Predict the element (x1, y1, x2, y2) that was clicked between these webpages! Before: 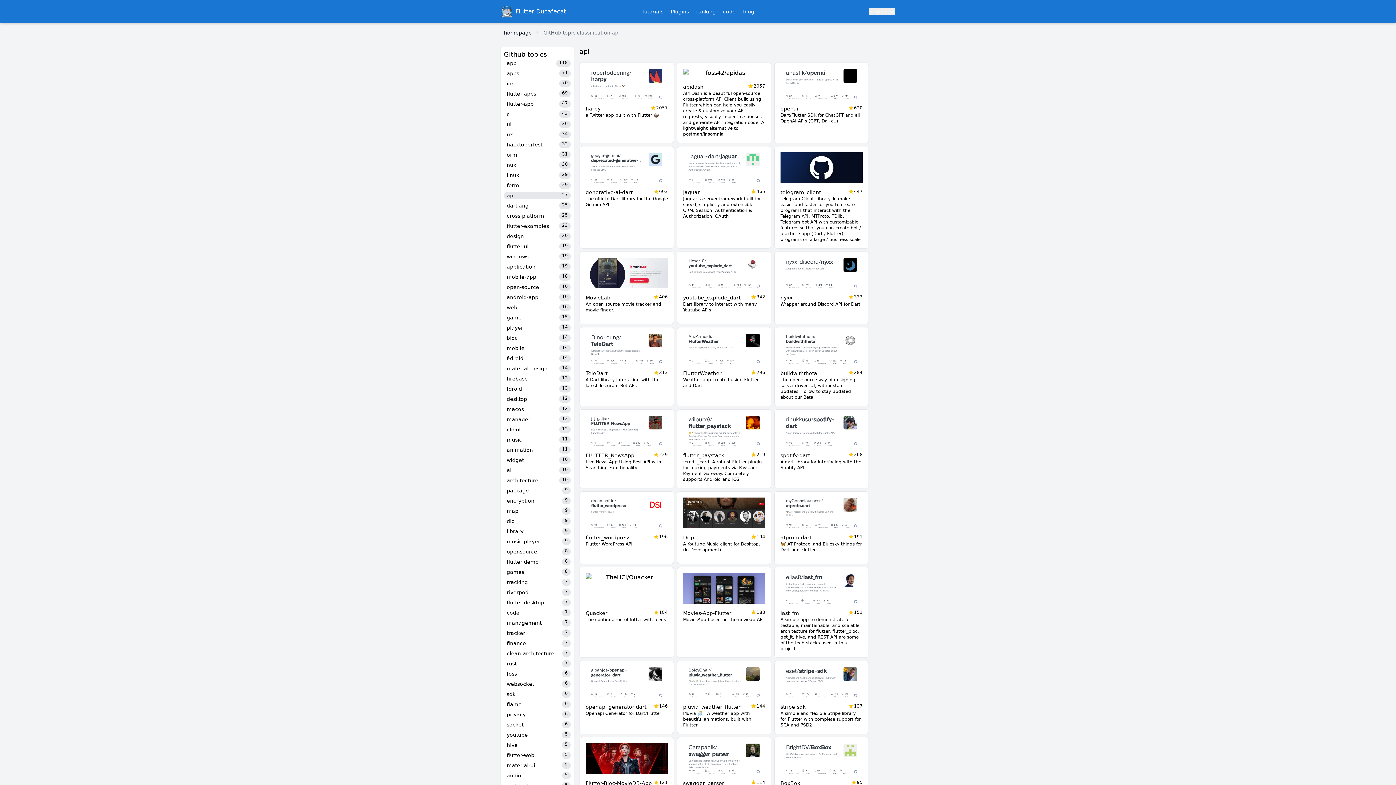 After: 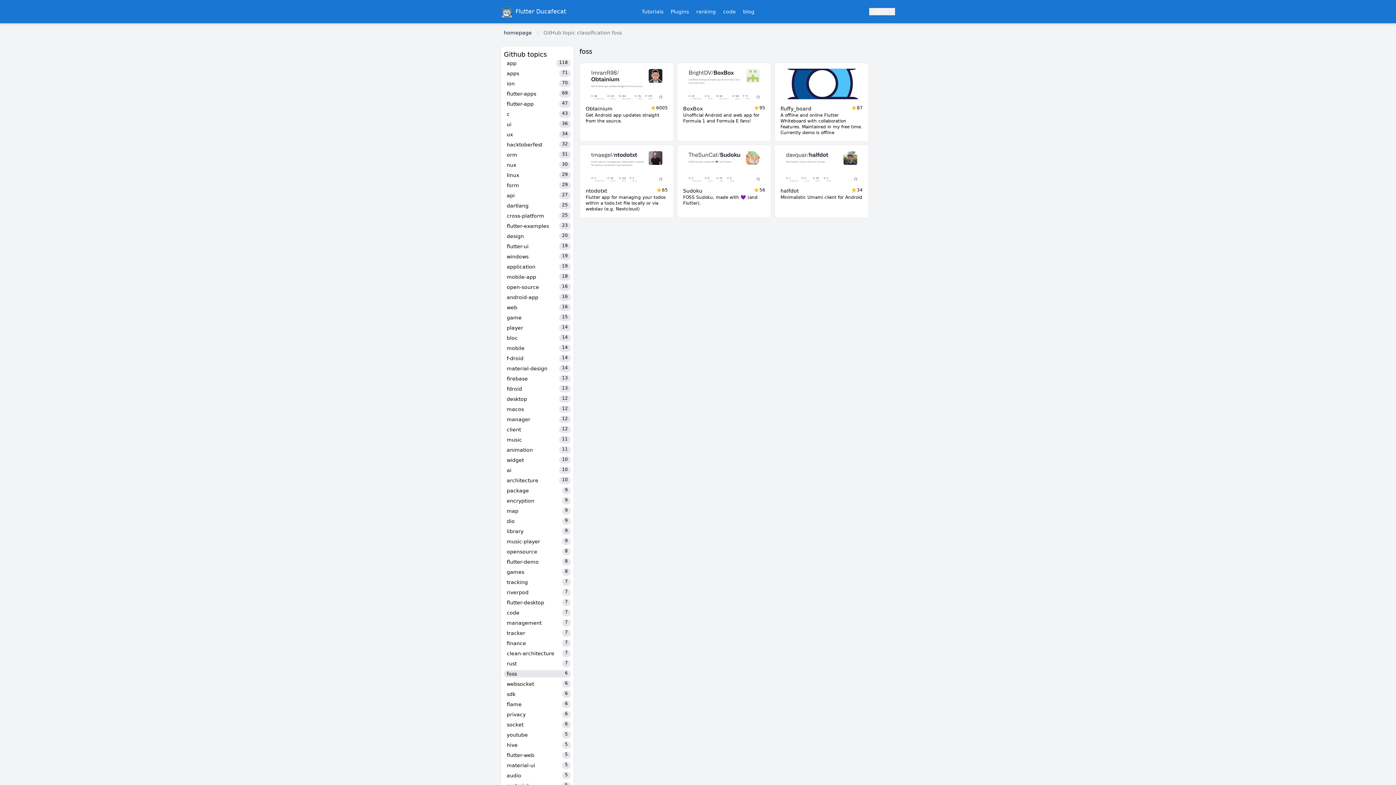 Action: bbox: (504, 670, 570, 677) label: foss

6